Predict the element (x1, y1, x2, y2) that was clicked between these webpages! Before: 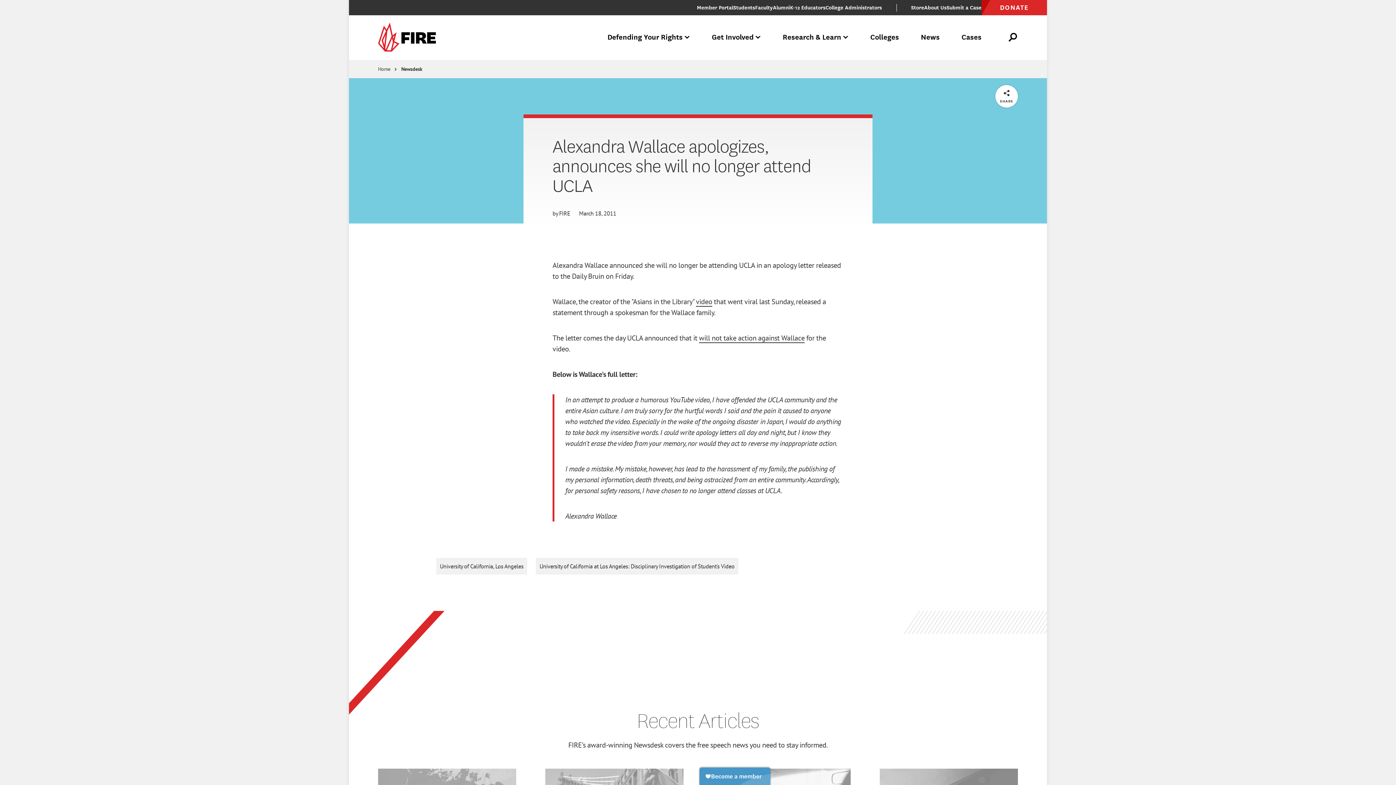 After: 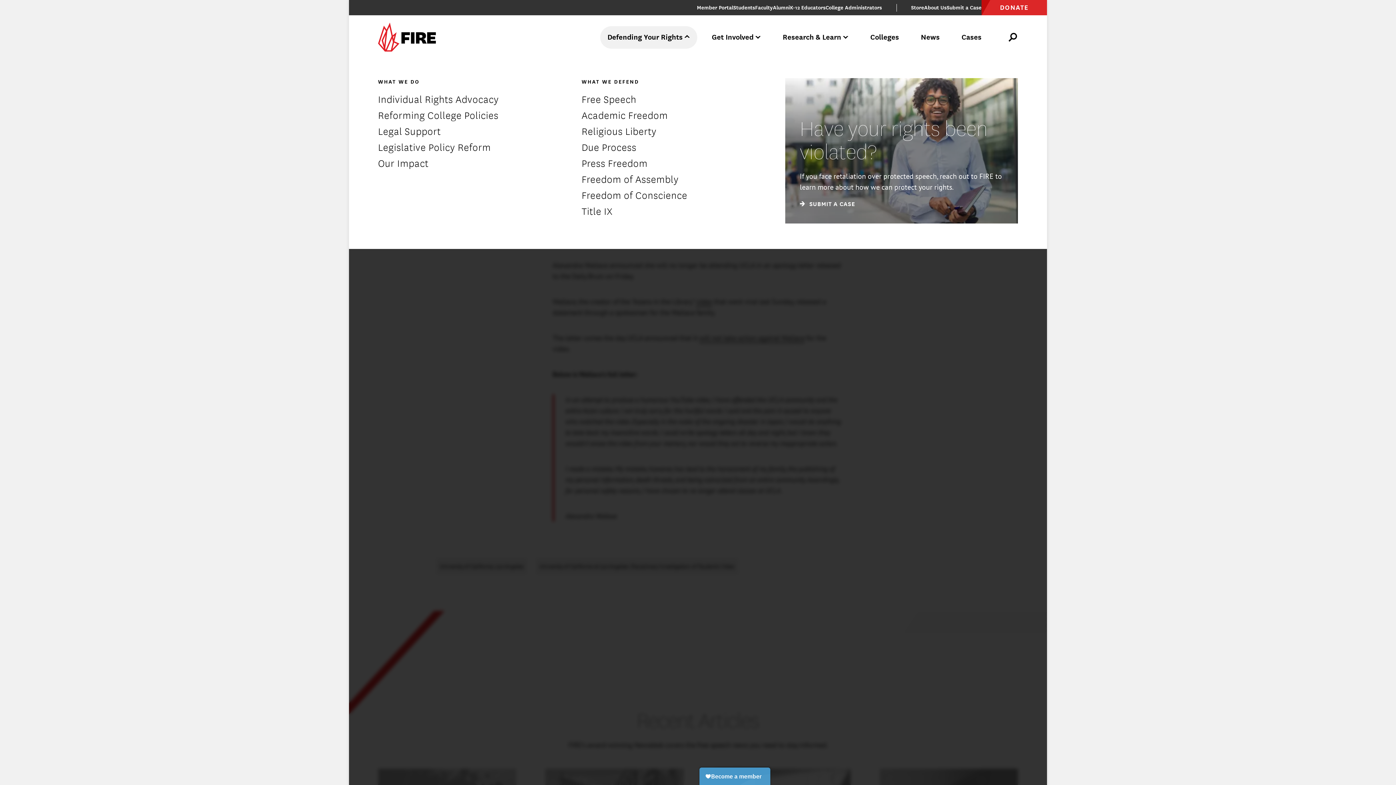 Action: label: Defending Your Rights bbox: (600, 26, 697, 48)